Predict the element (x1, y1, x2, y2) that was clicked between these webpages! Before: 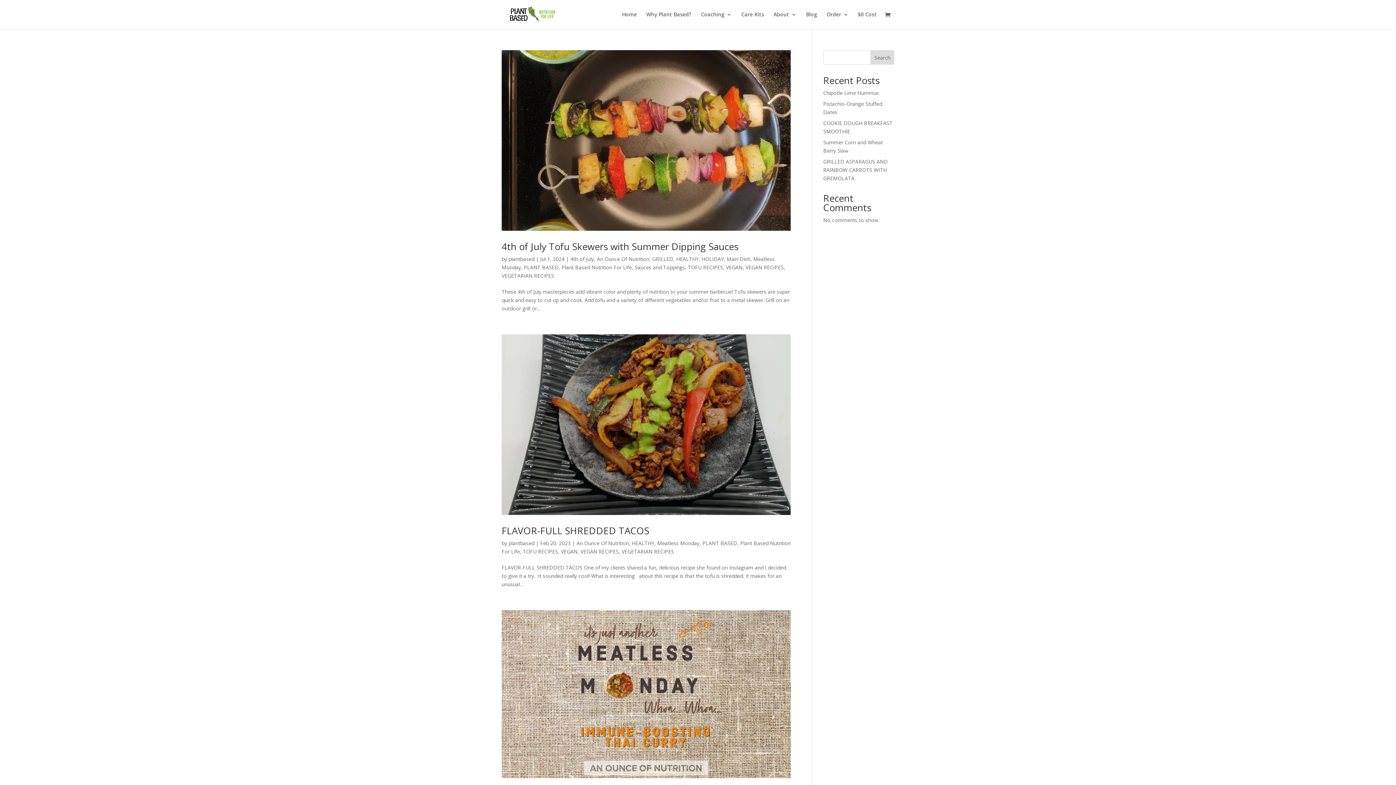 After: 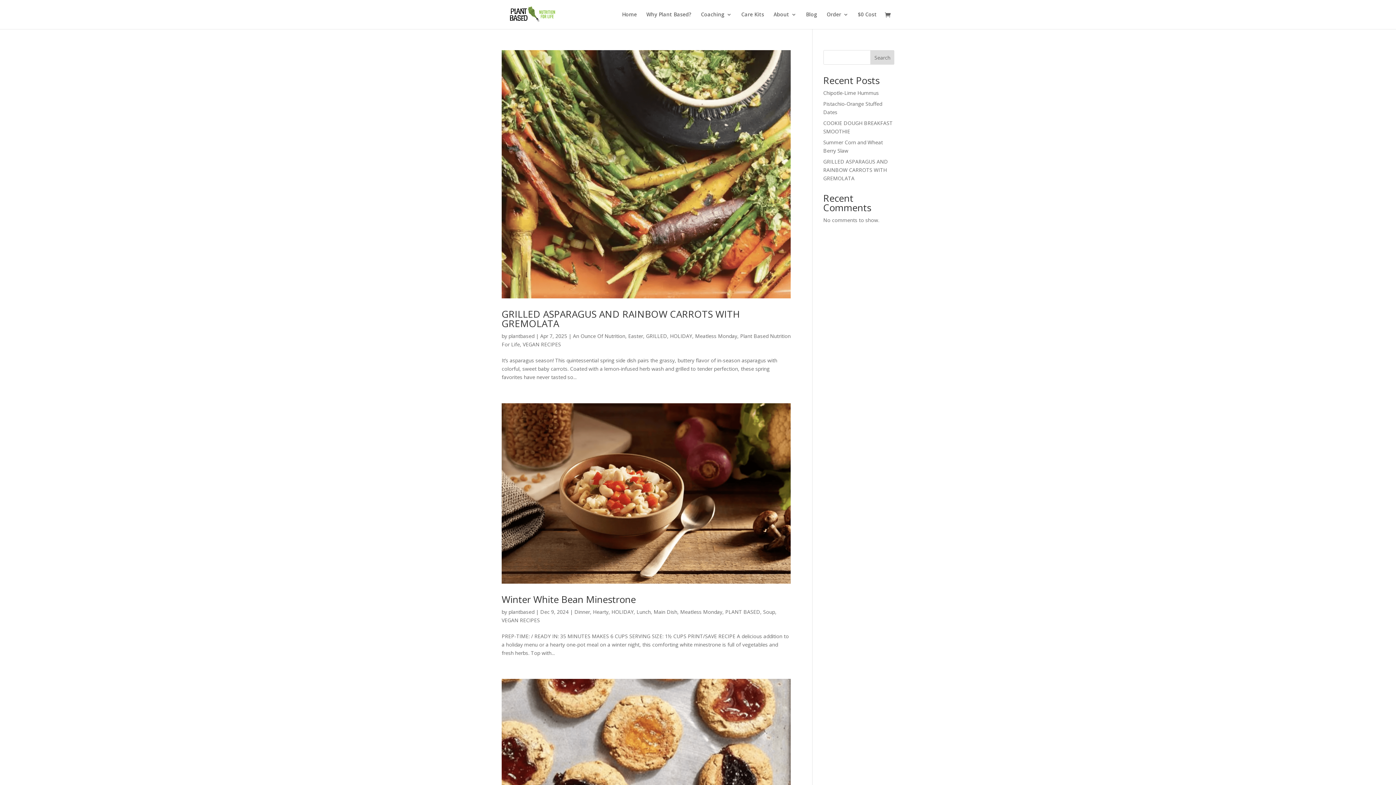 Action: bbox: (701, 255, 724, 262) label: HOLIDAY